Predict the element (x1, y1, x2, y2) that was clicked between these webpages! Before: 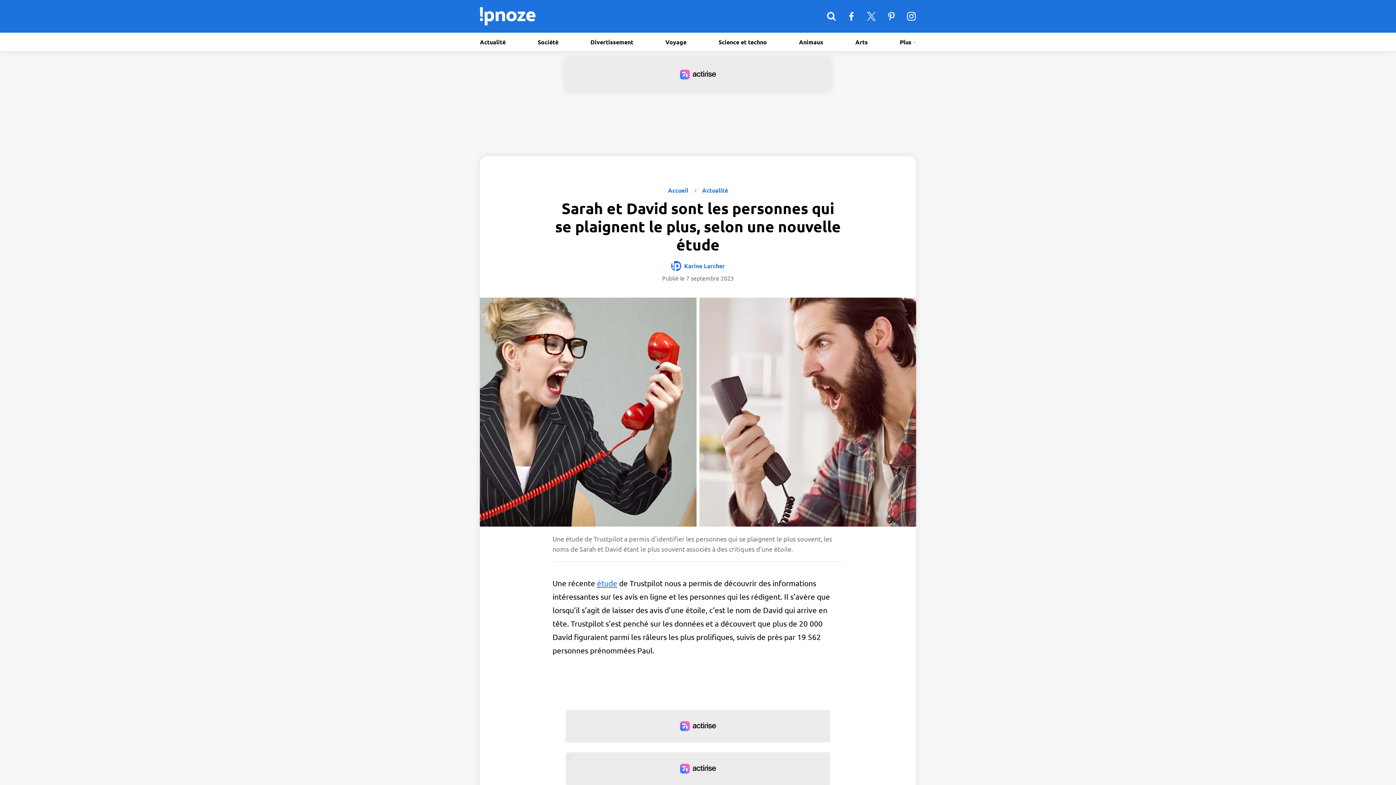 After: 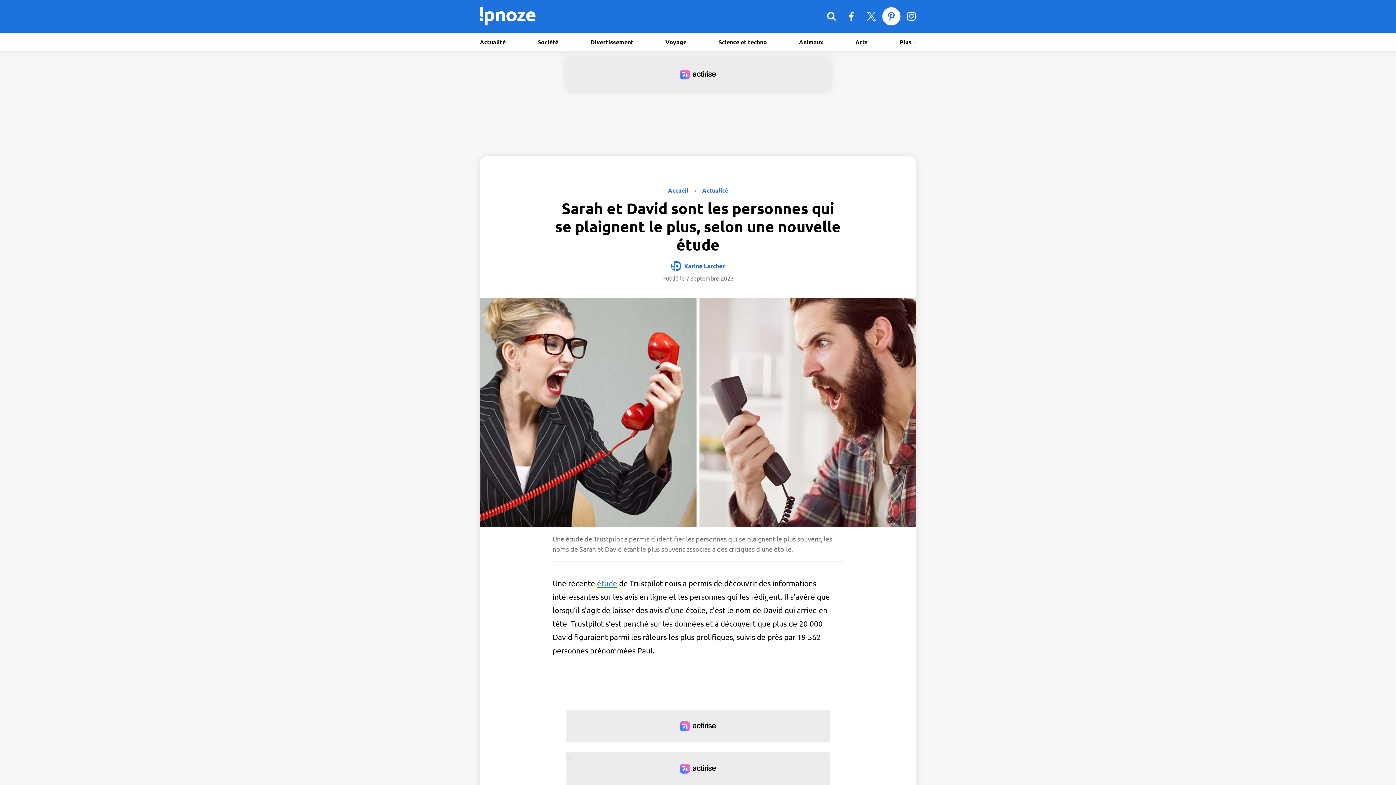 Action: label: ipnoze sur Pinterest bbox: (882, 7, 900, 25)